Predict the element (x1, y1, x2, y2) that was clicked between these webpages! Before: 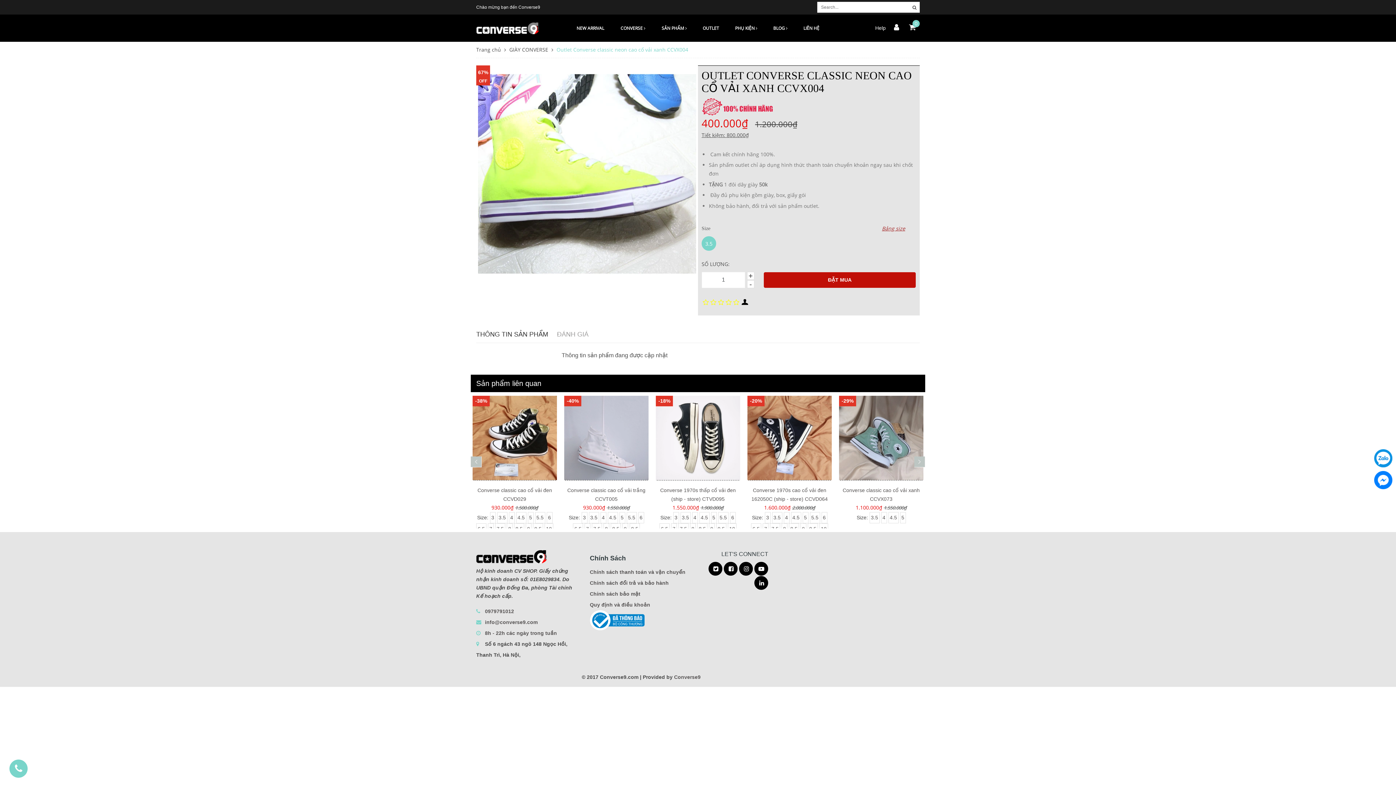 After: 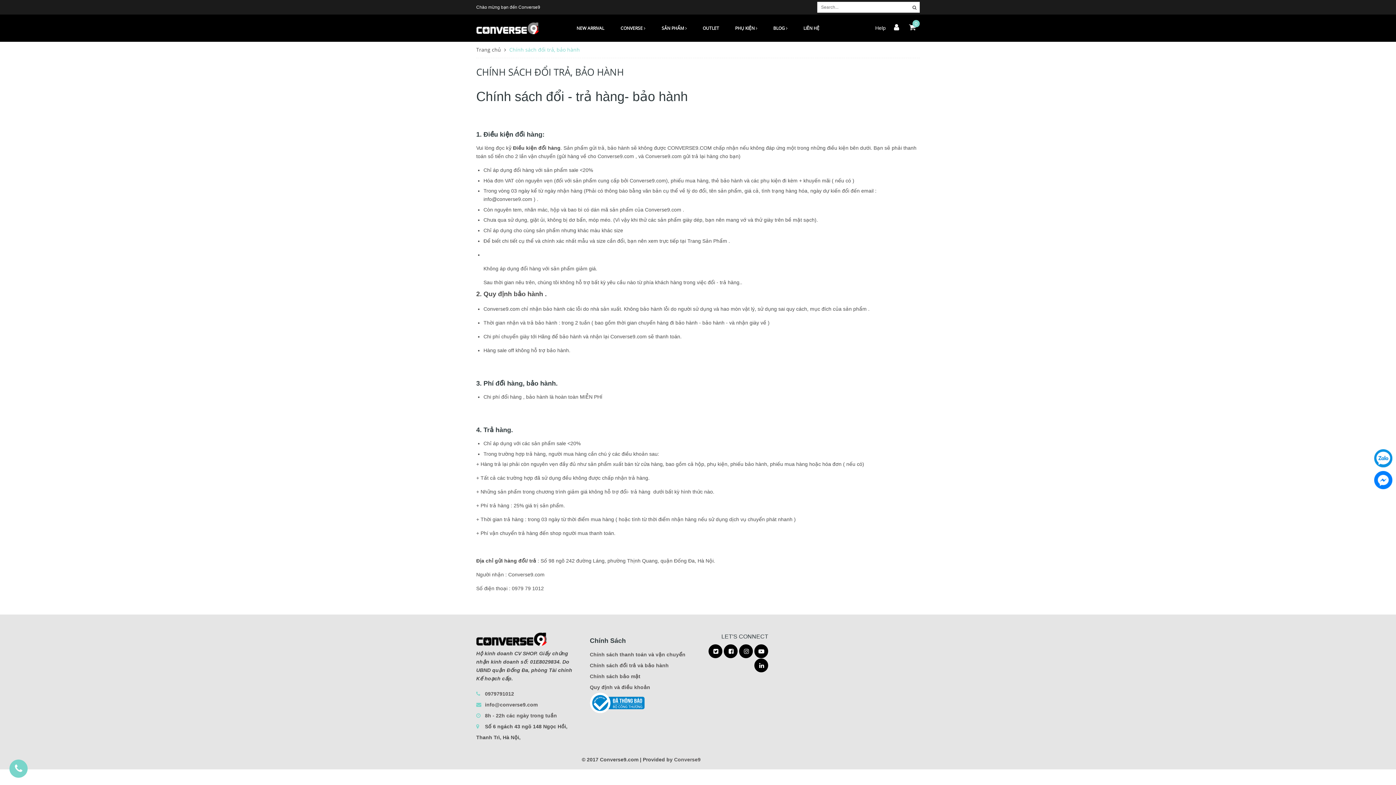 Action: bbox: (590, 569, 668, 575) label: Chính sách đổi trả và bảo hành